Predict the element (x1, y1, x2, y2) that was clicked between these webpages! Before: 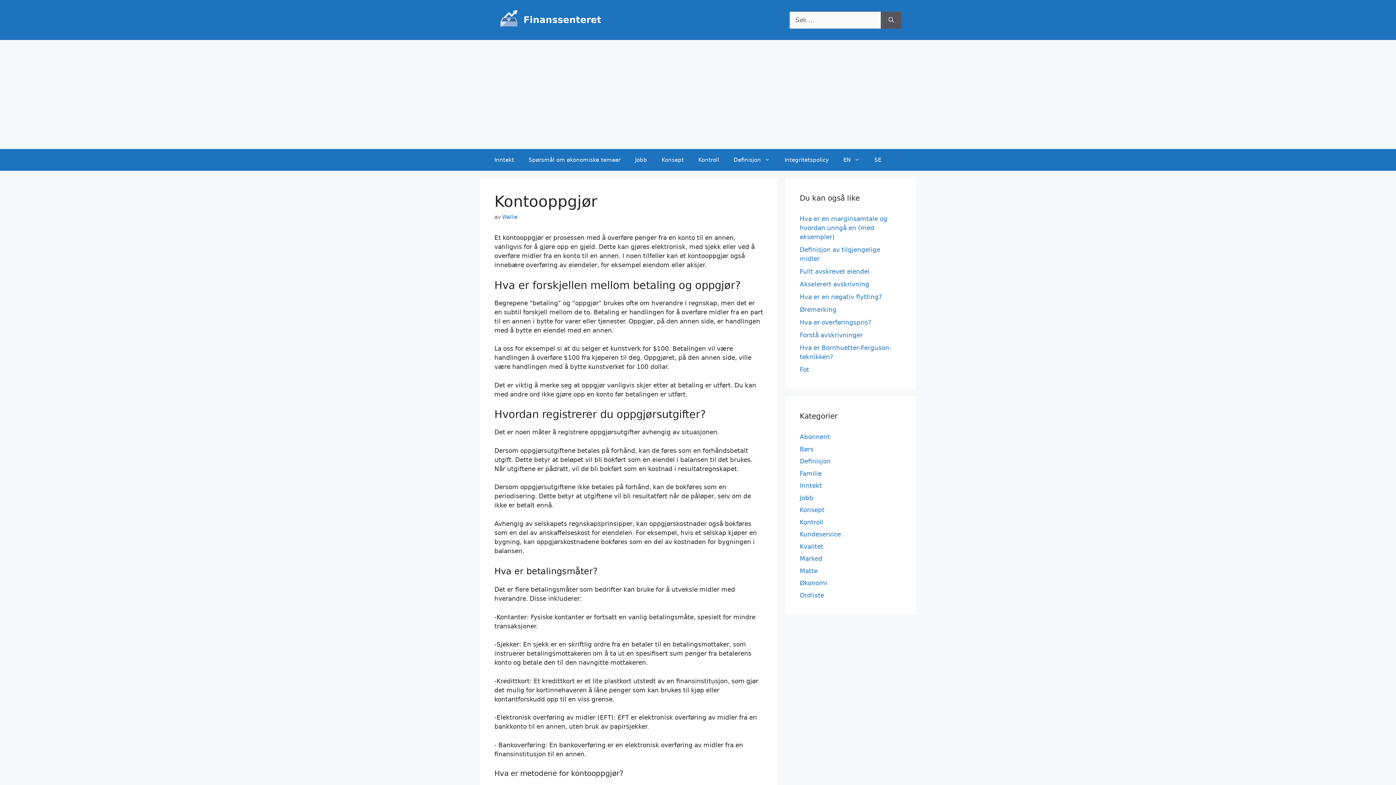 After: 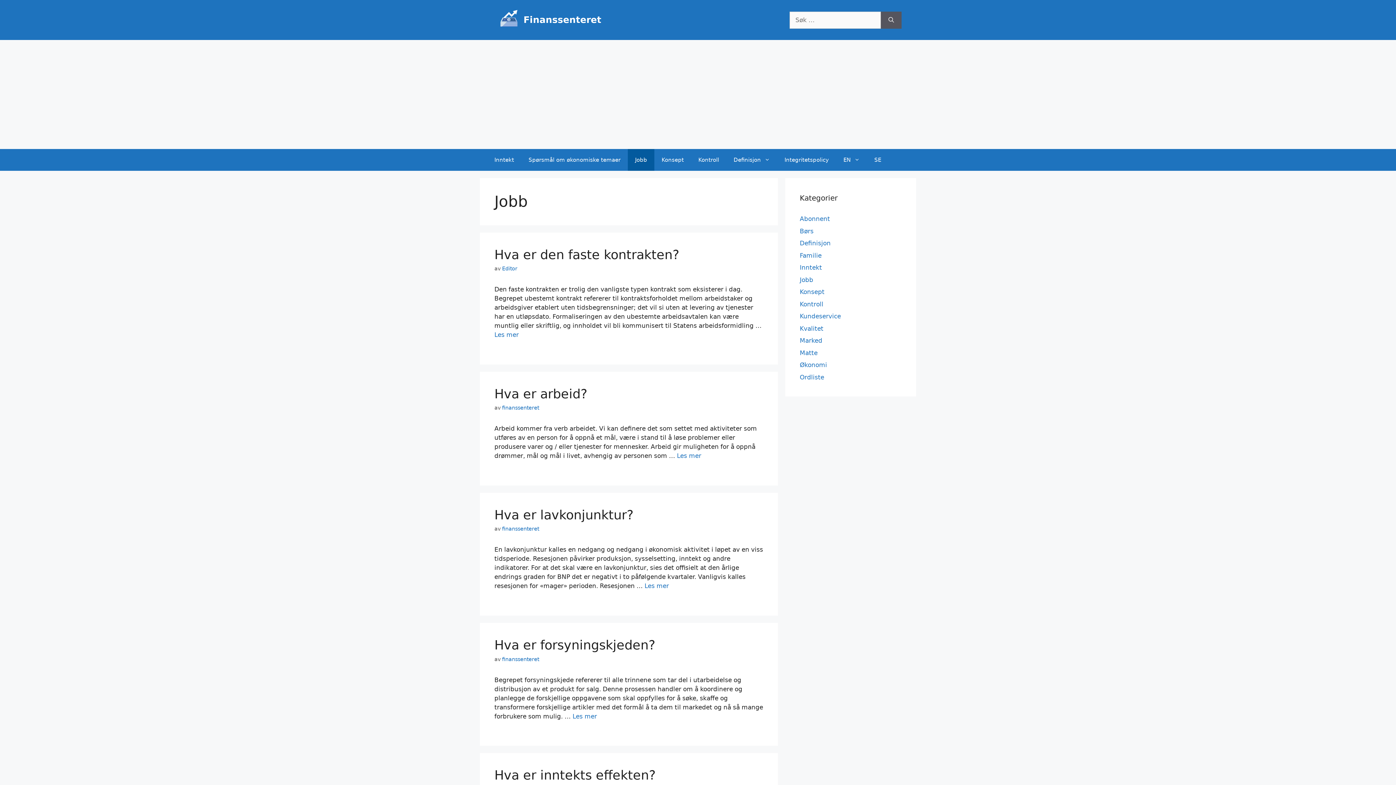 Action: label: Jobb bbox: (800, 494, 813, 501)